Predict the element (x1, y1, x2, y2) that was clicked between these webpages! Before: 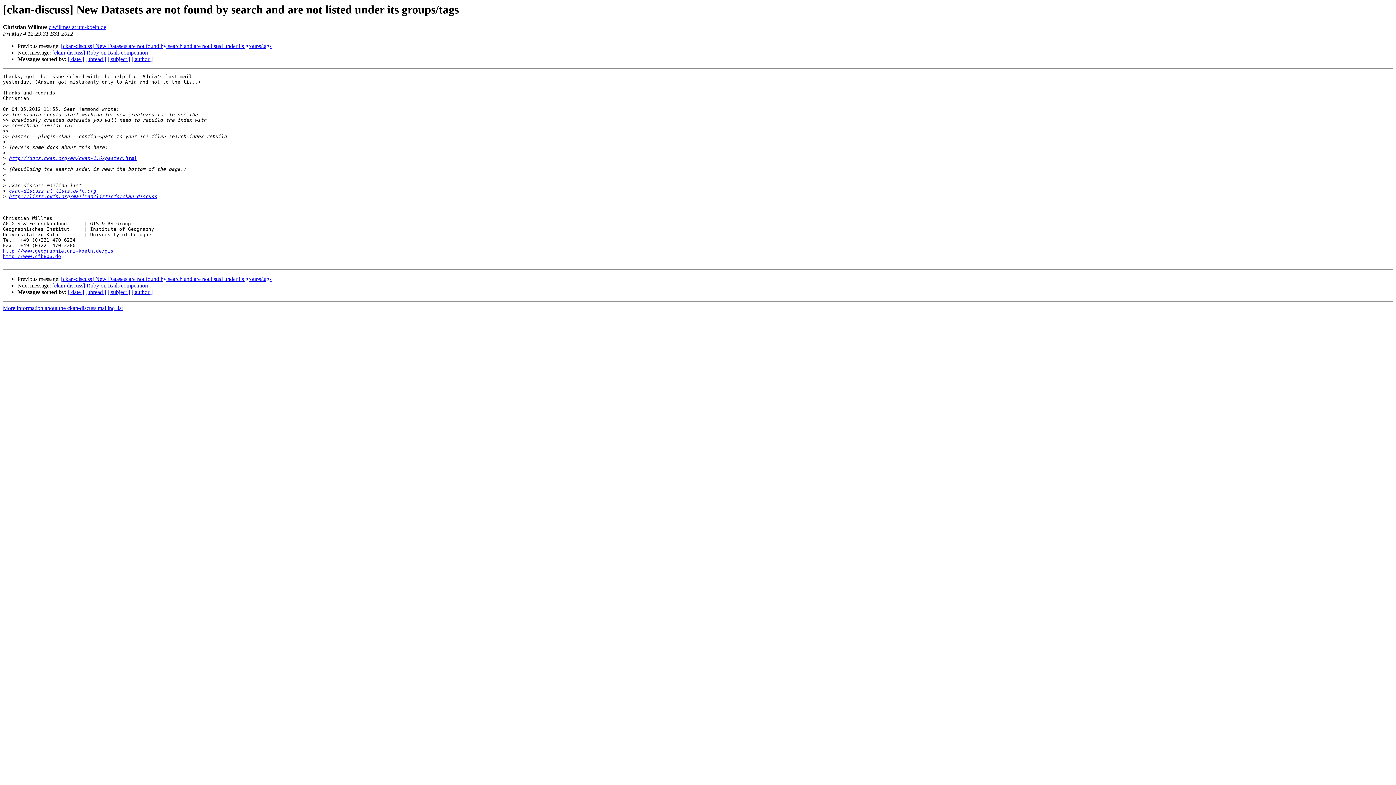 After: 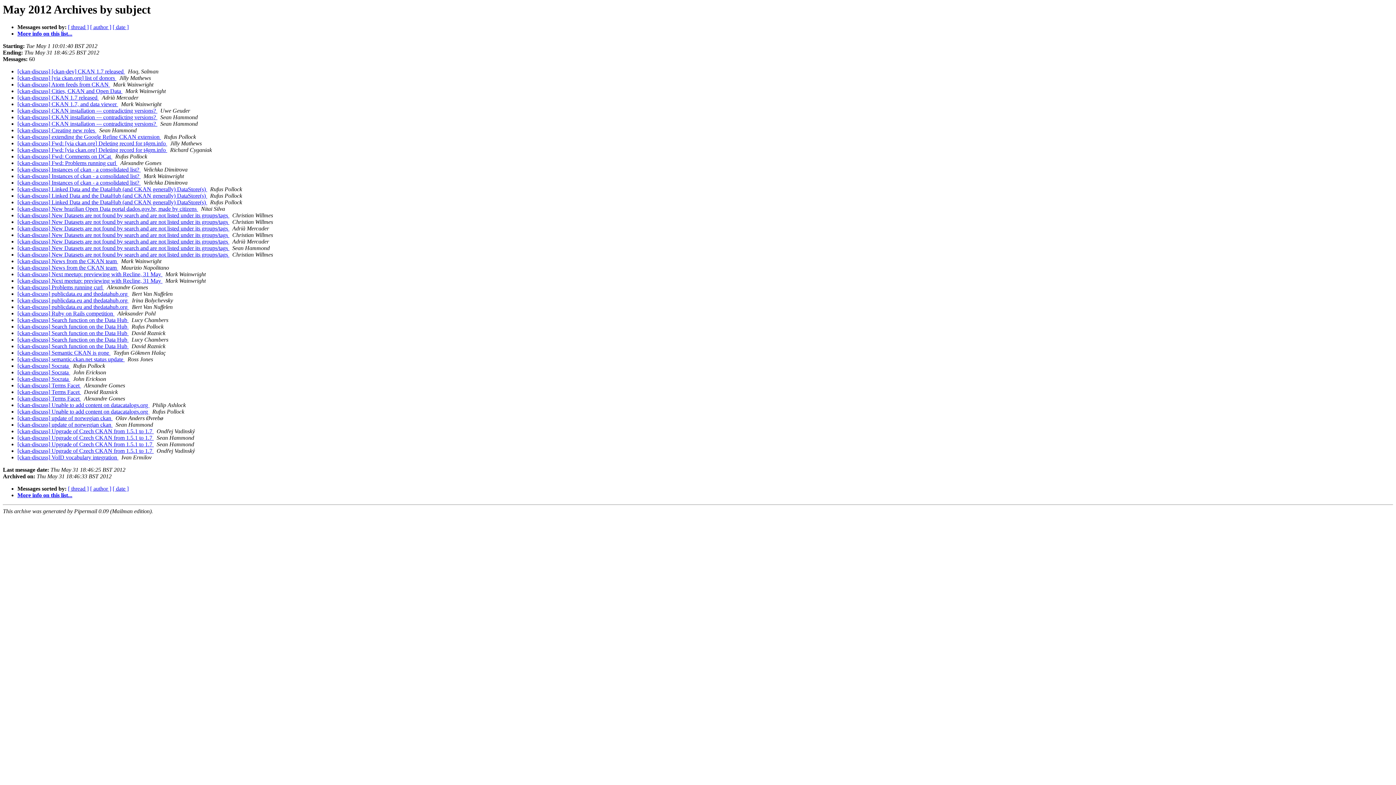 Action: label: [ subject ] bbox: (107, 56, 130, 62)